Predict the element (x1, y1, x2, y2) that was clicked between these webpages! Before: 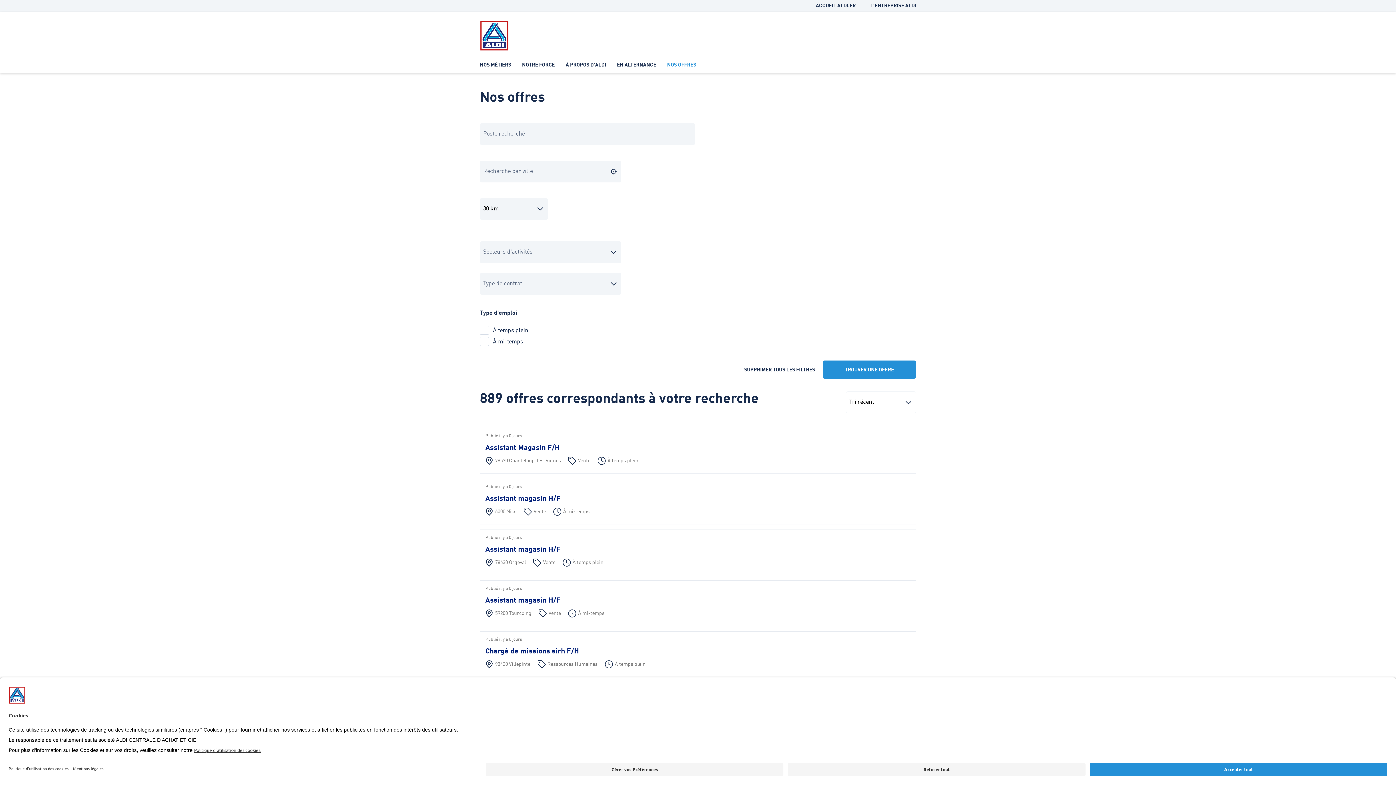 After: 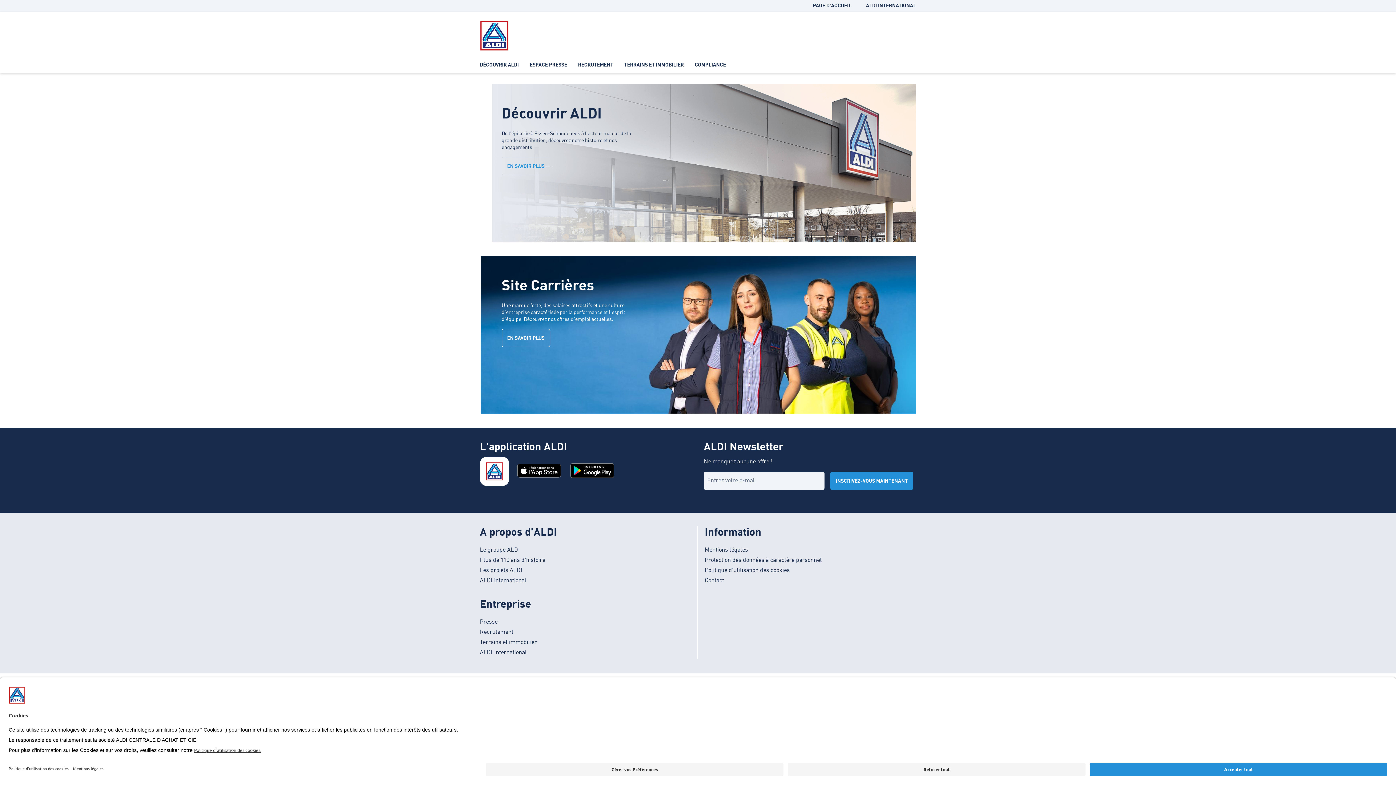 Action: bbox: (870, 3, 916, 8) label: L'ENTREPRISE ALDI